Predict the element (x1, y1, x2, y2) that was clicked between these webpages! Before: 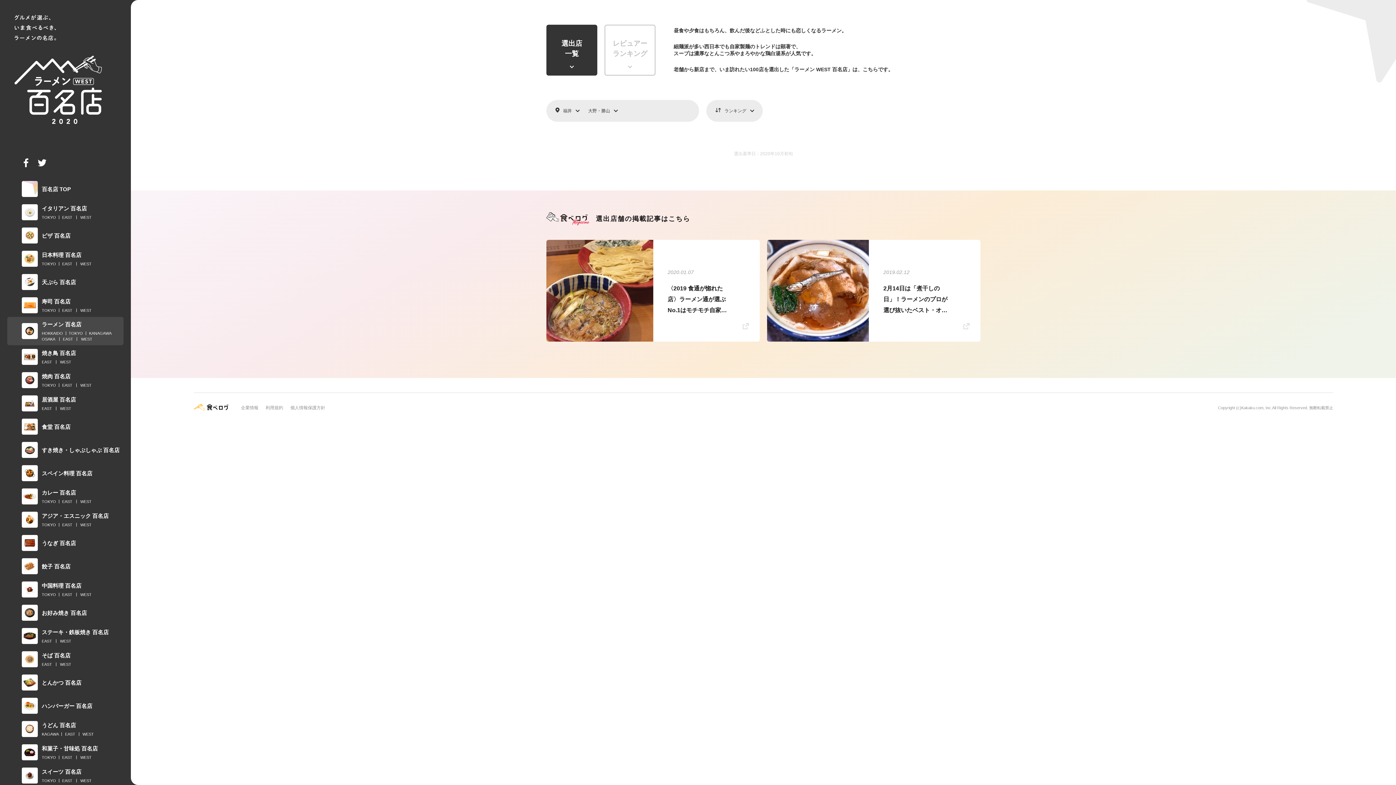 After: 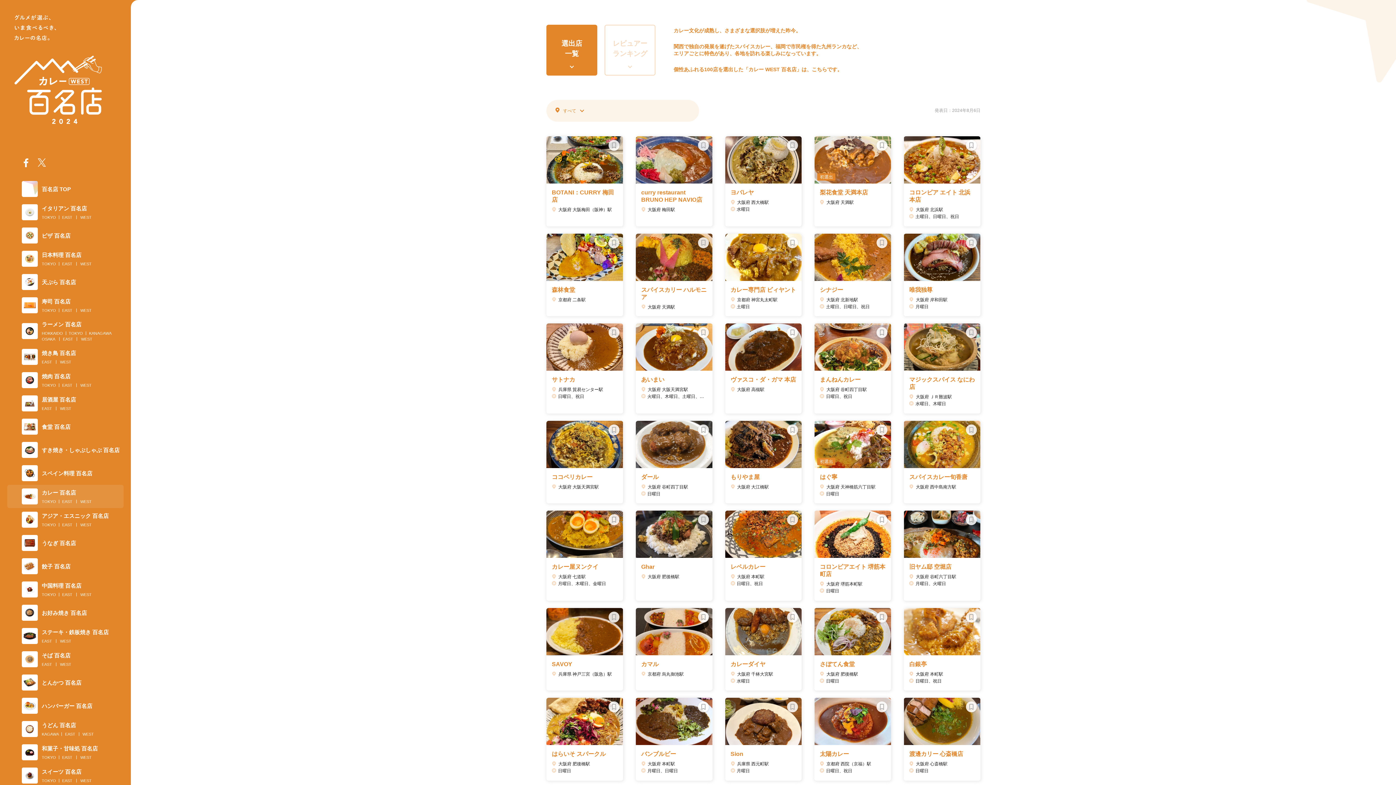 Action: label: WEST bbox: (80, 499, 91, 504)